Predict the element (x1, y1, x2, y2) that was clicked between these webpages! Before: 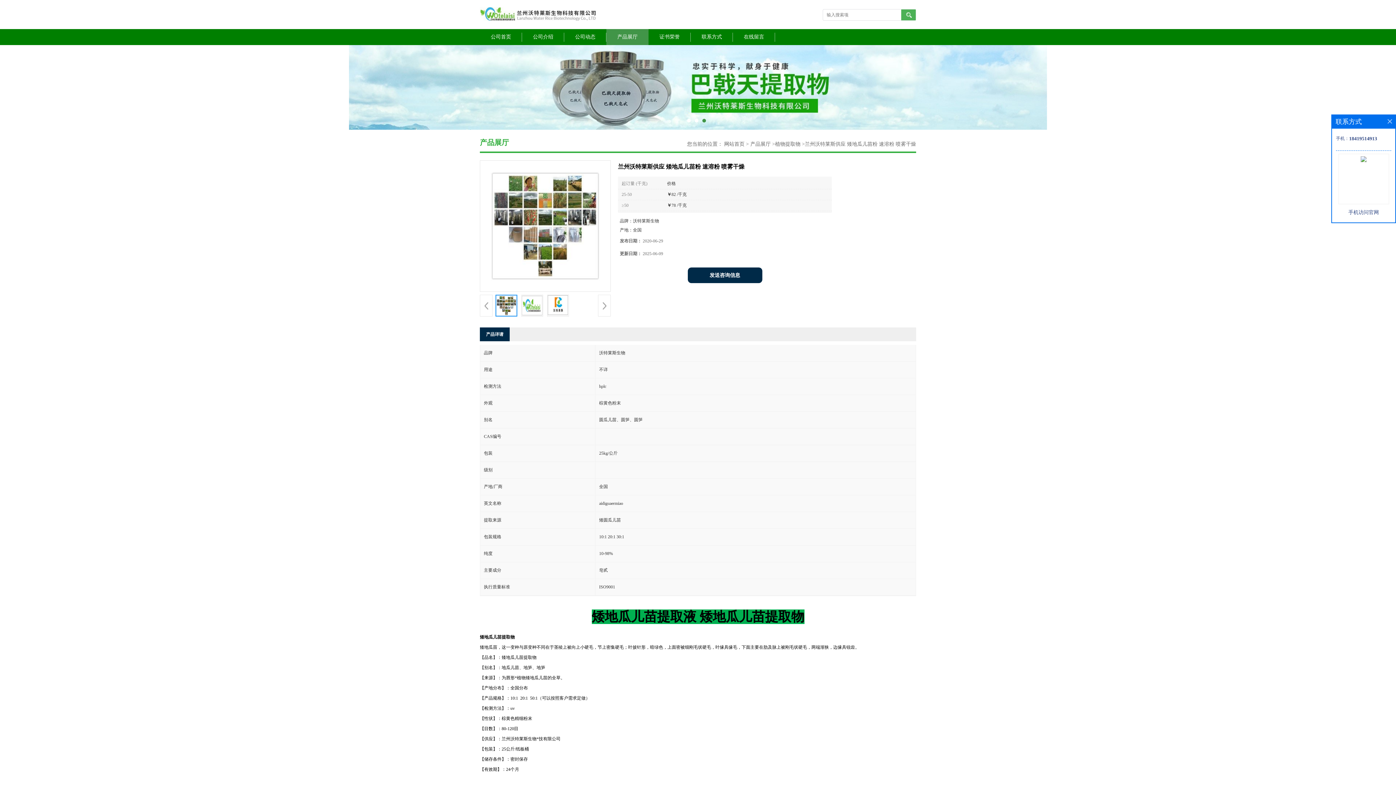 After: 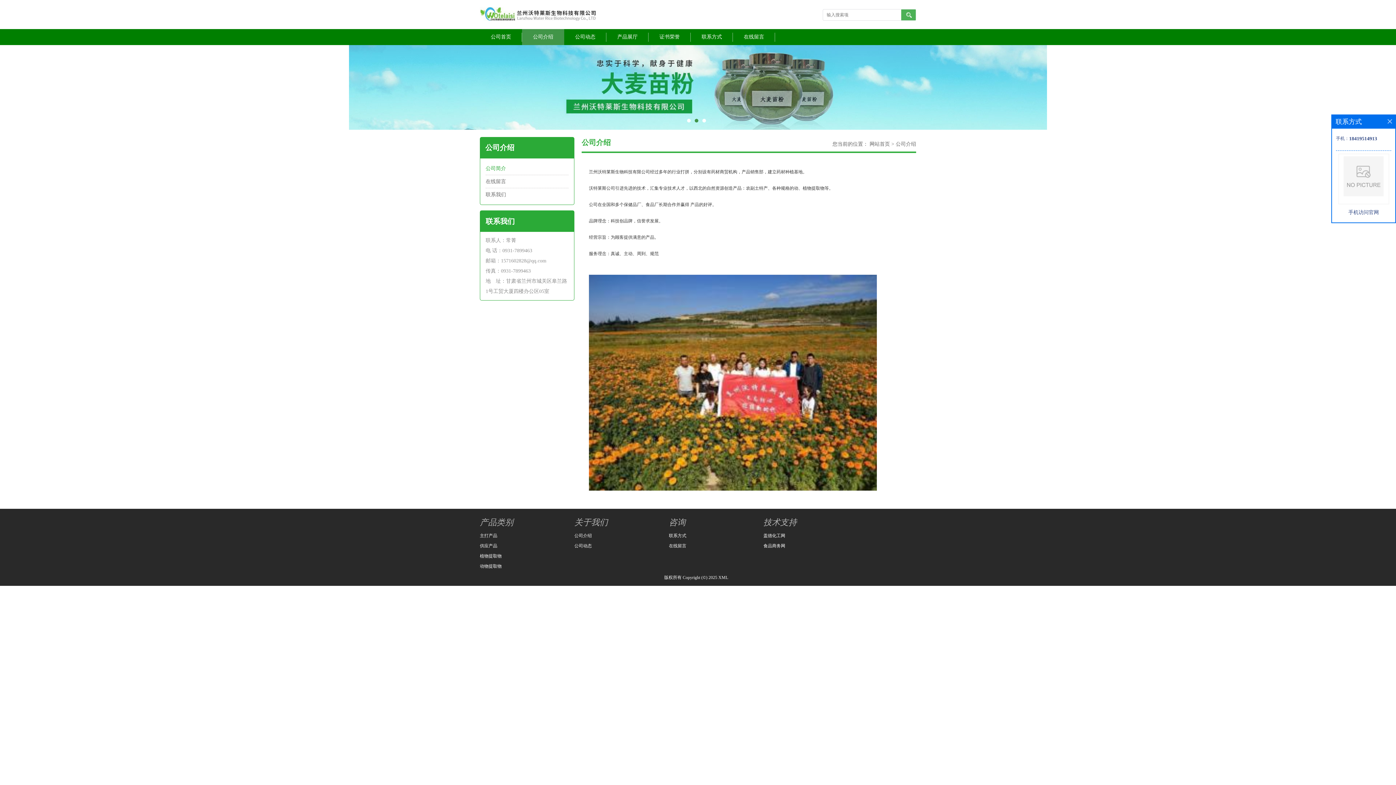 Action: label: 公司介绍 bbox: (522, 29, 564, 45)